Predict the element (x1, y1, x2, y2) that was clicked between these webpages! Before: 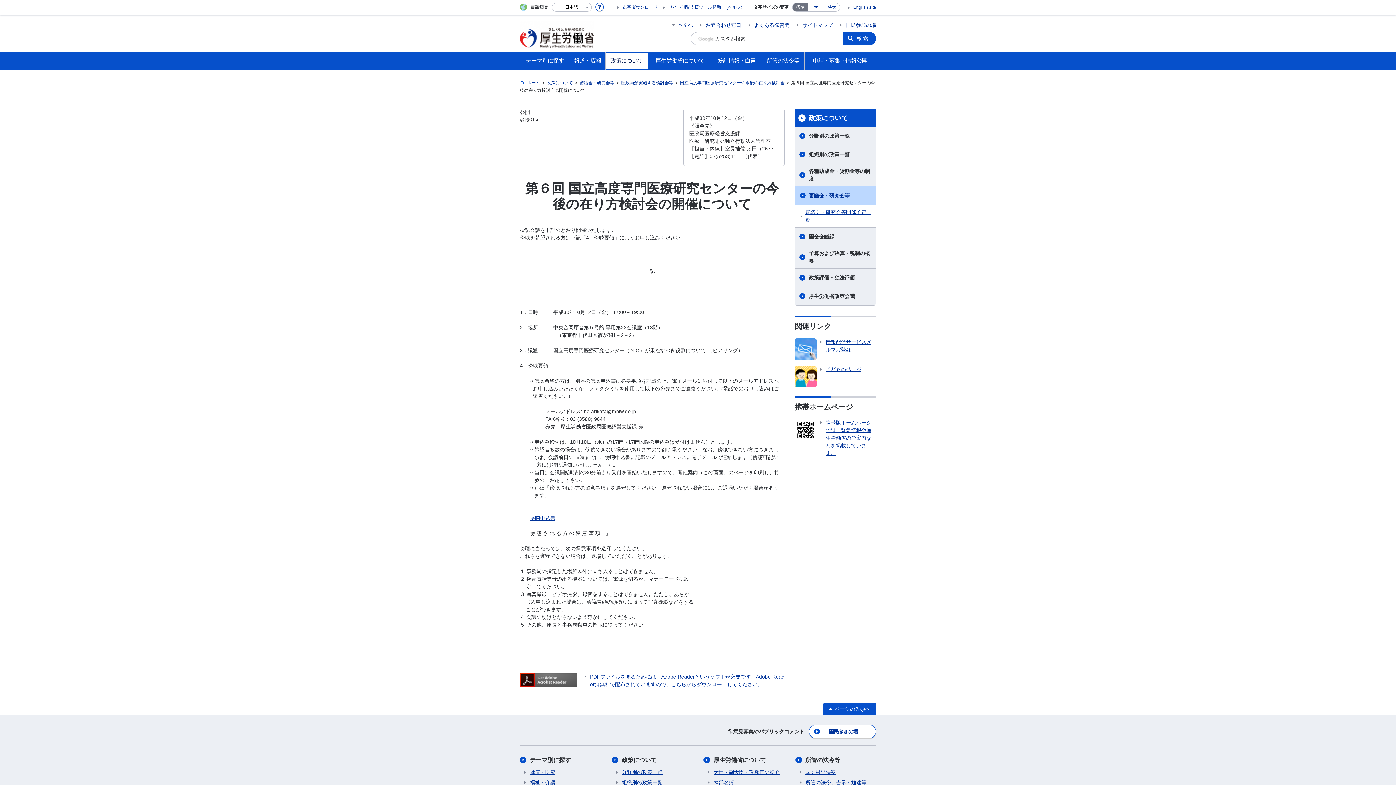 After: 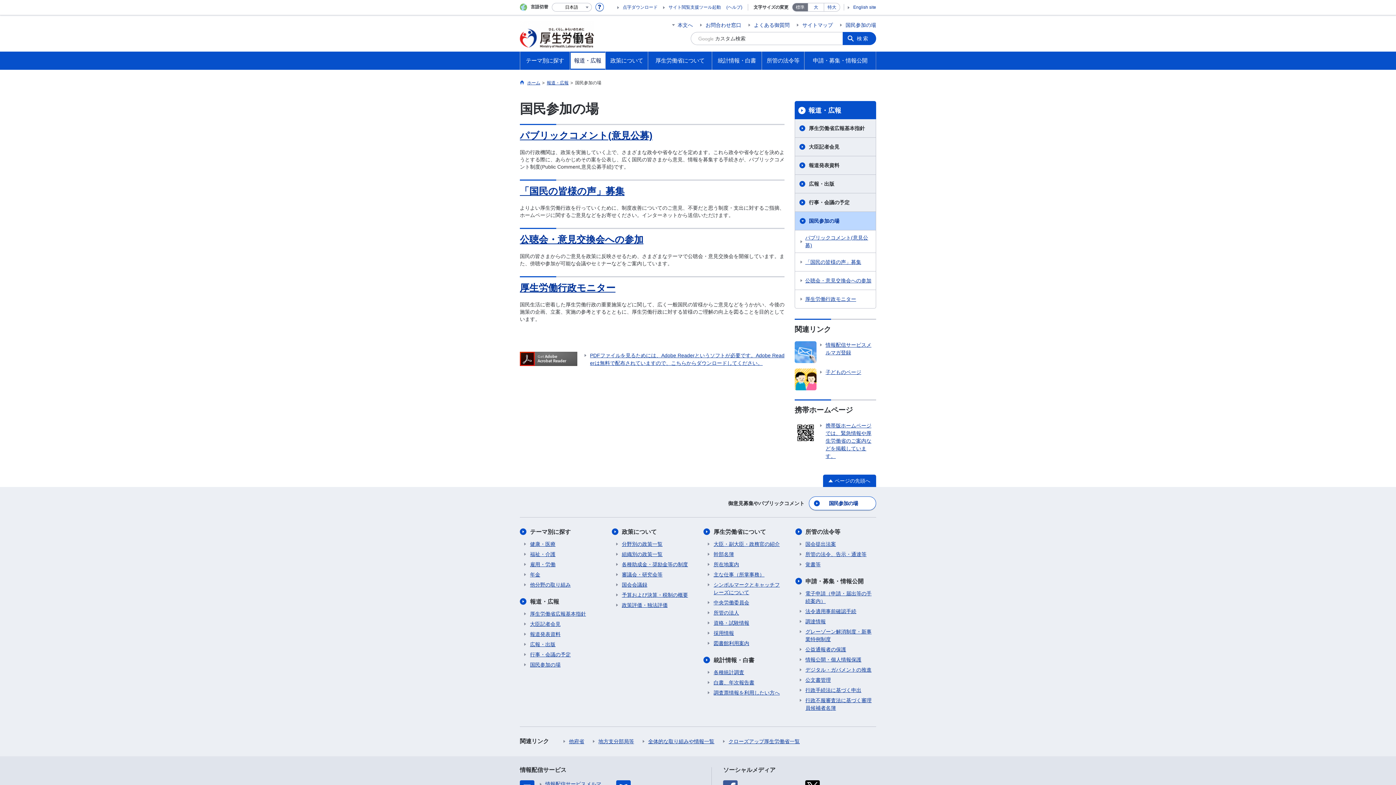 Action: label: 国民参加の場 bbox: (840, 22, 876, 27)